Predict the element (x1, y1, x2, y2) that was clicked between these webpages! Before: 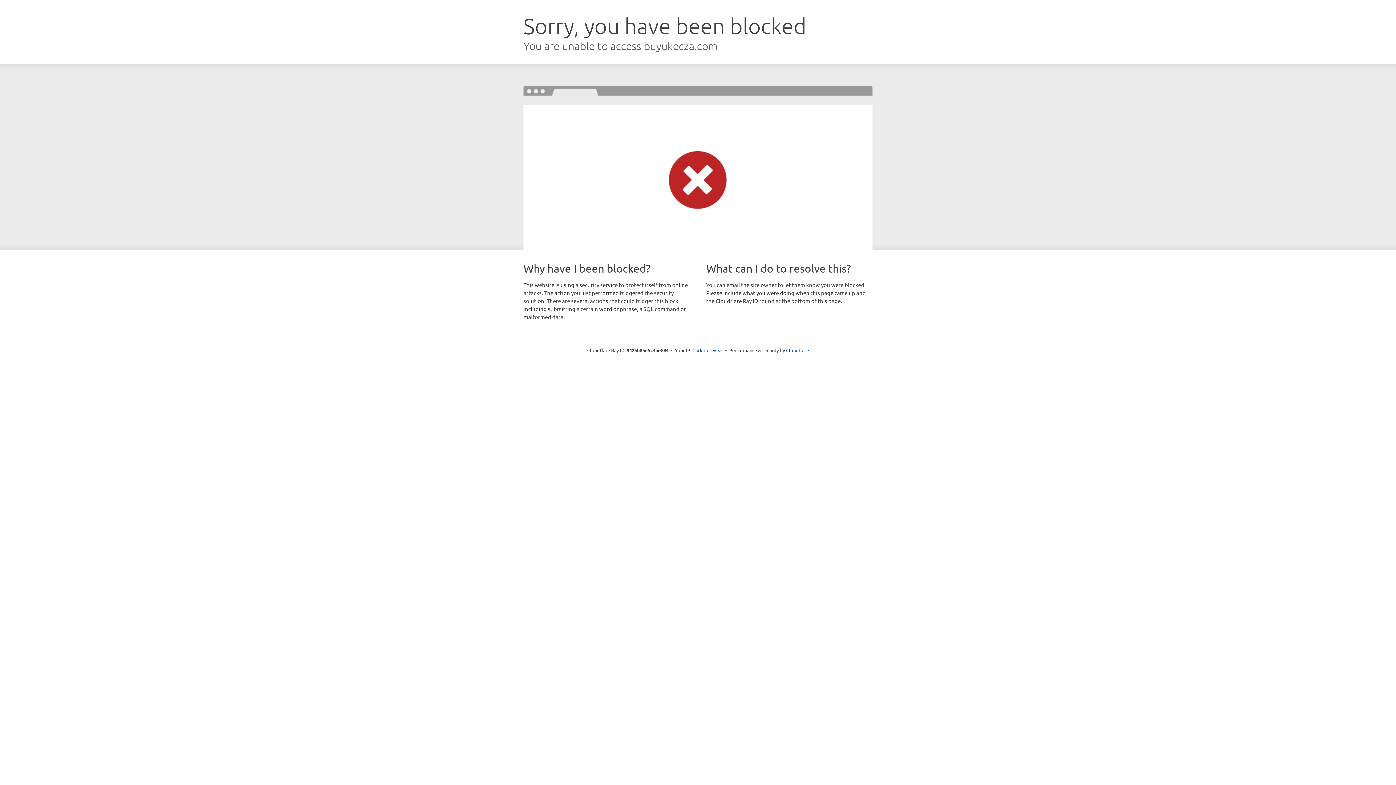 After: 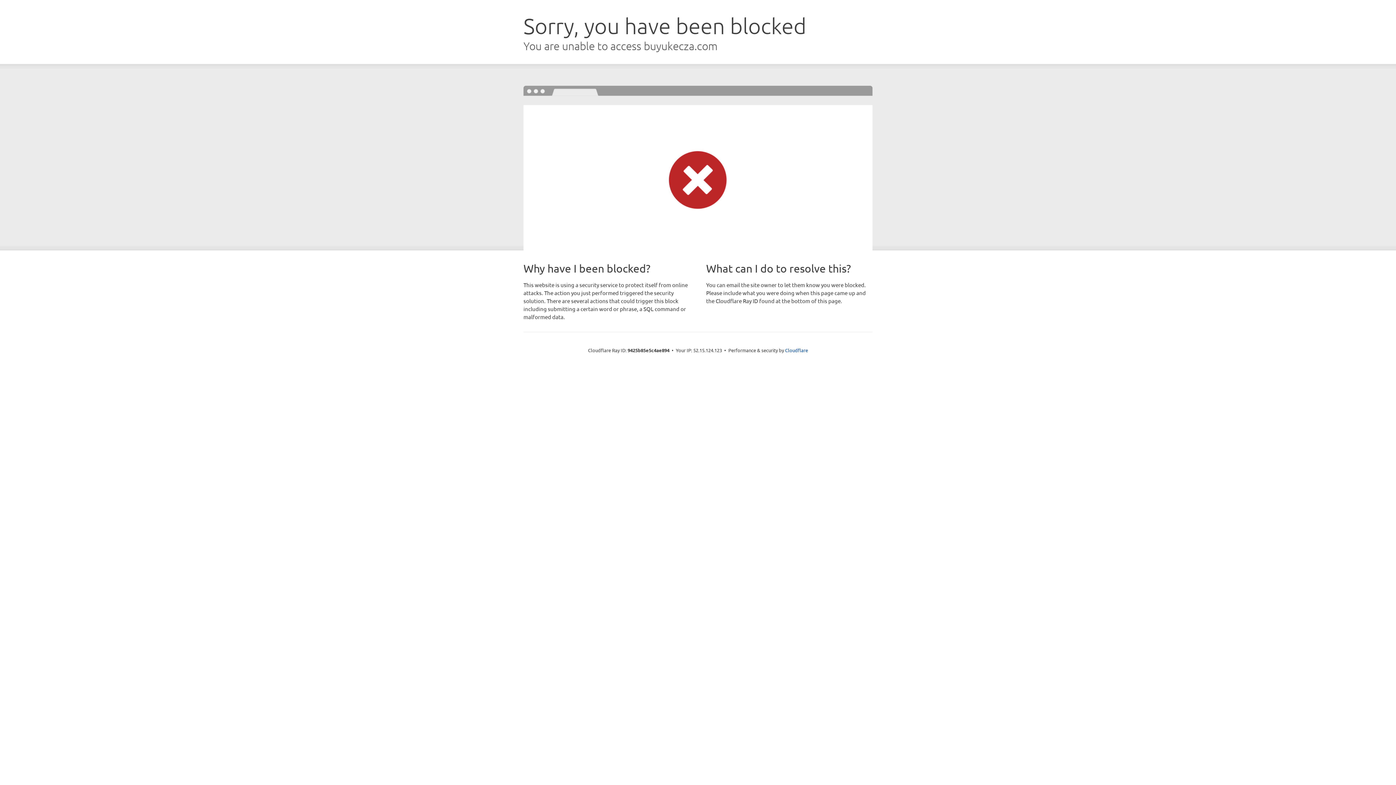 Action: bbox: (692, 346, 723, 353) label: Click to reveal